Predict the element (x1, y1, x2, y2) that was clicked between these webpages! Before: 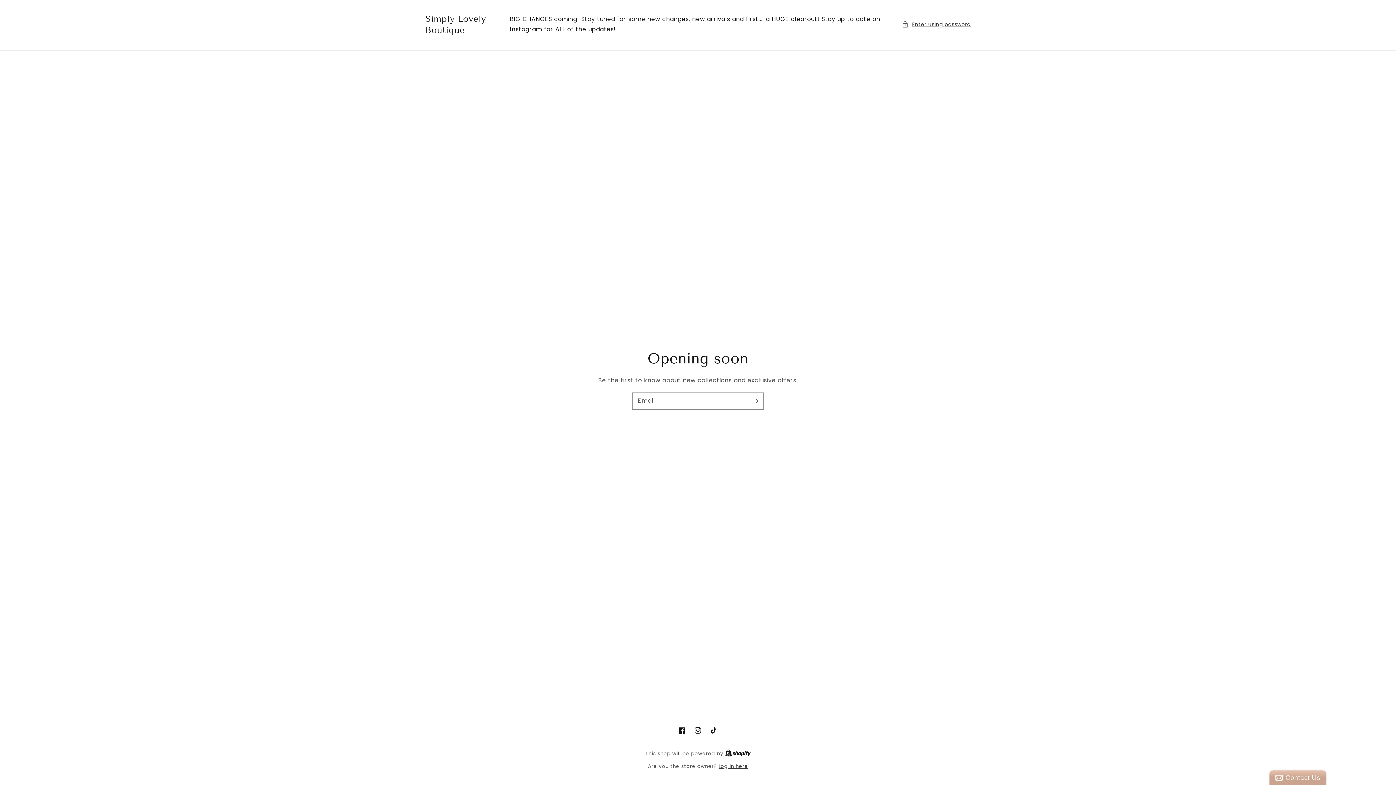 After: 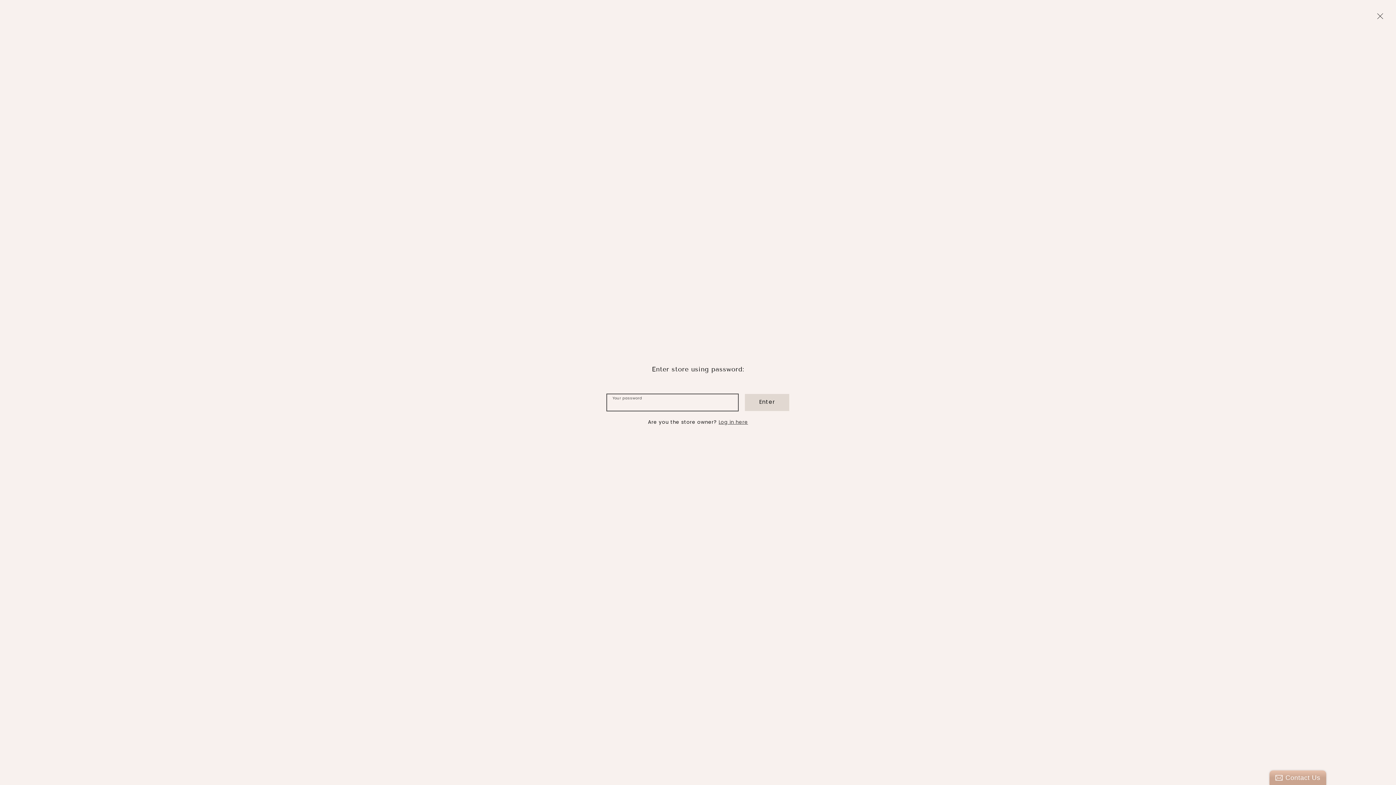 Action: label: Password modal bbox: (902, 19, 970, 28)